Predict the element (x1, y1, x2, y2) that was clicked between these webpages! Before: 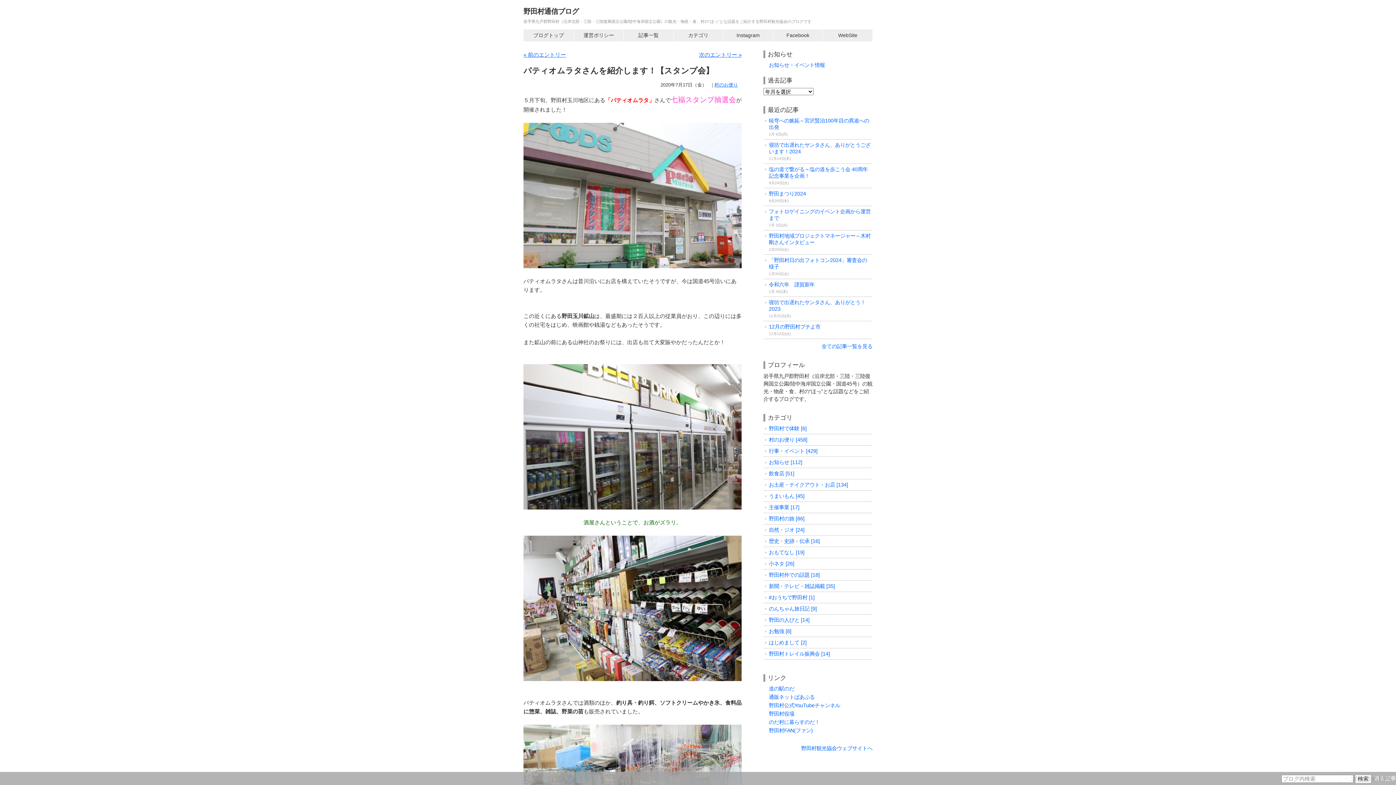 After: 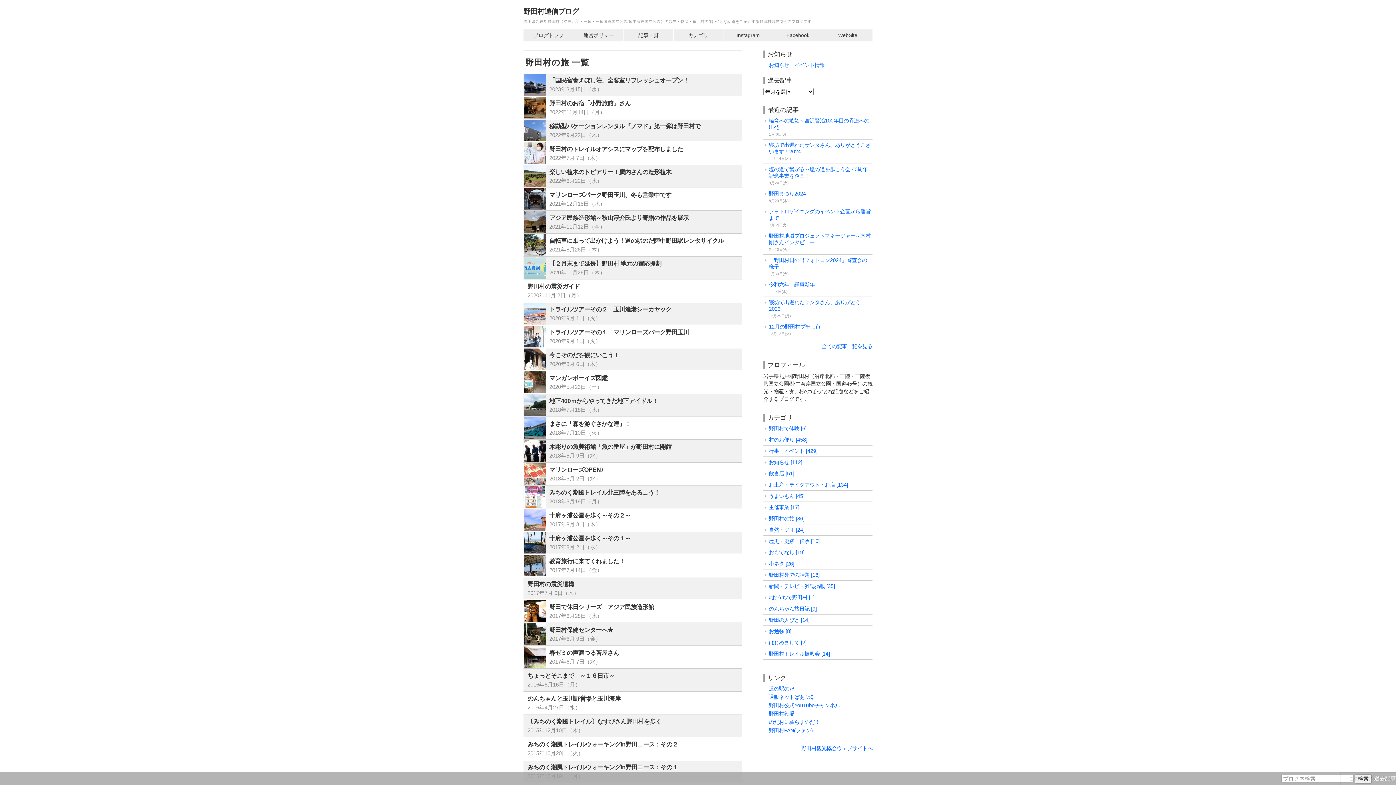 Action: bbox: (769, 516, 804, 521) label: 野田村の旅 [86]